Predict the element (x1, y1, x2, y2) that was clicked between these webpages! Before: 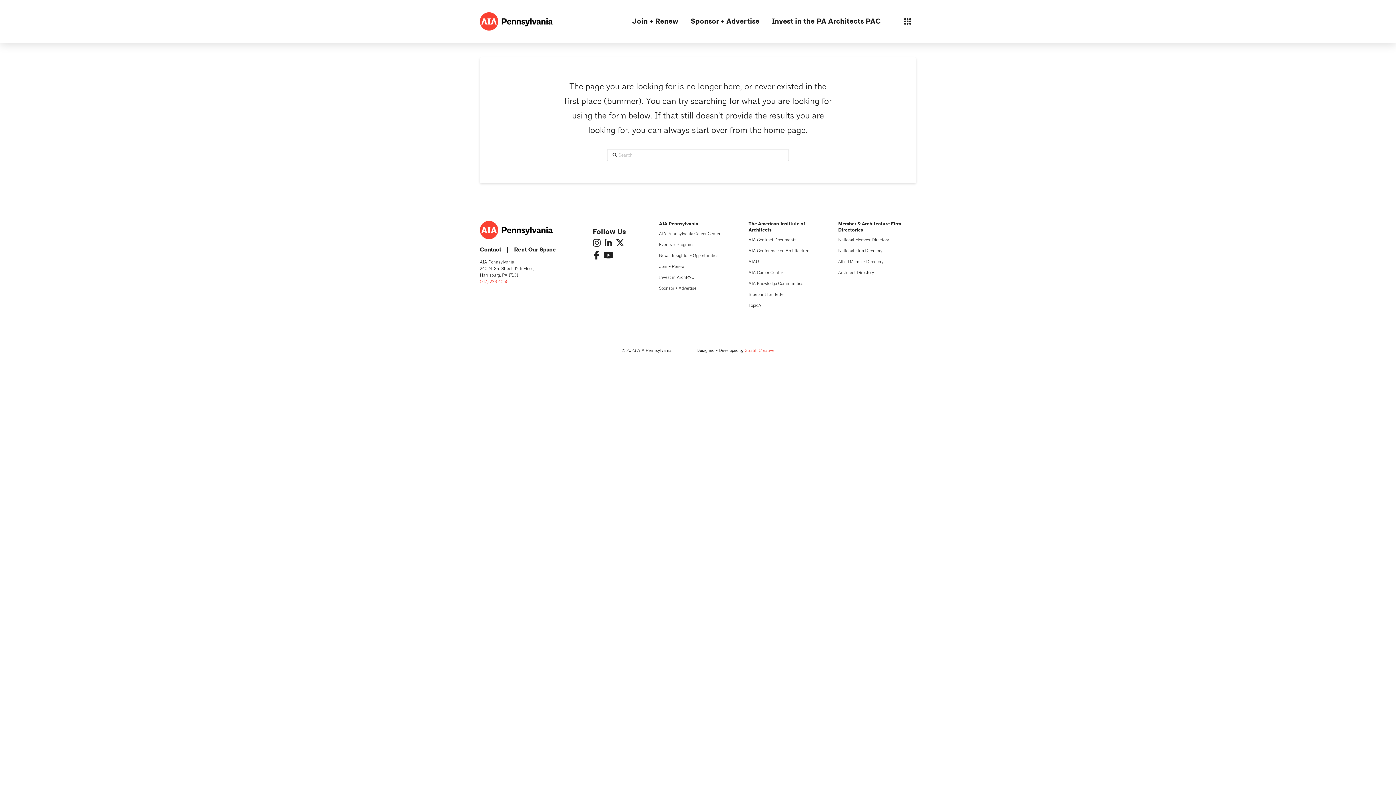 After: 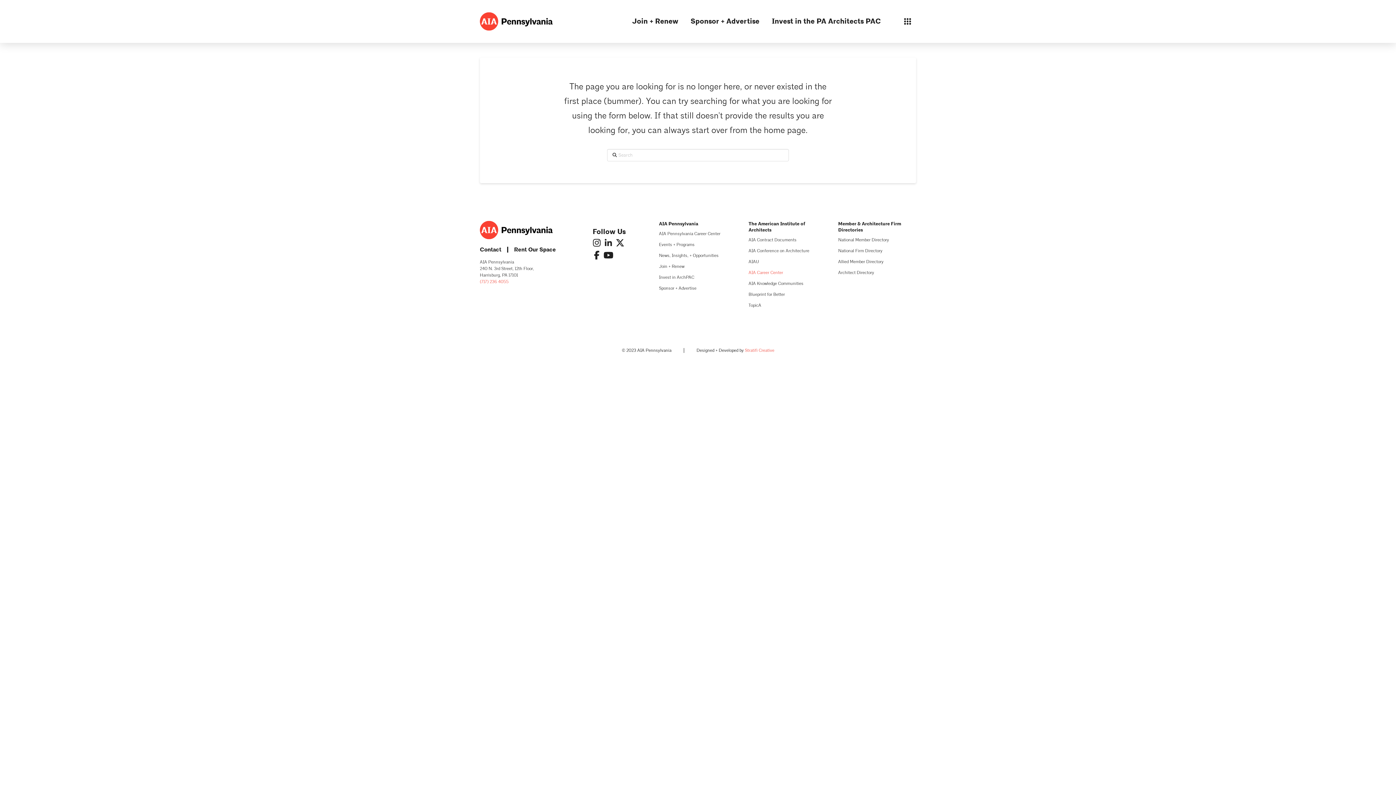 Action: bbox: (748, 267, 783, 278) label: AIA Career Center